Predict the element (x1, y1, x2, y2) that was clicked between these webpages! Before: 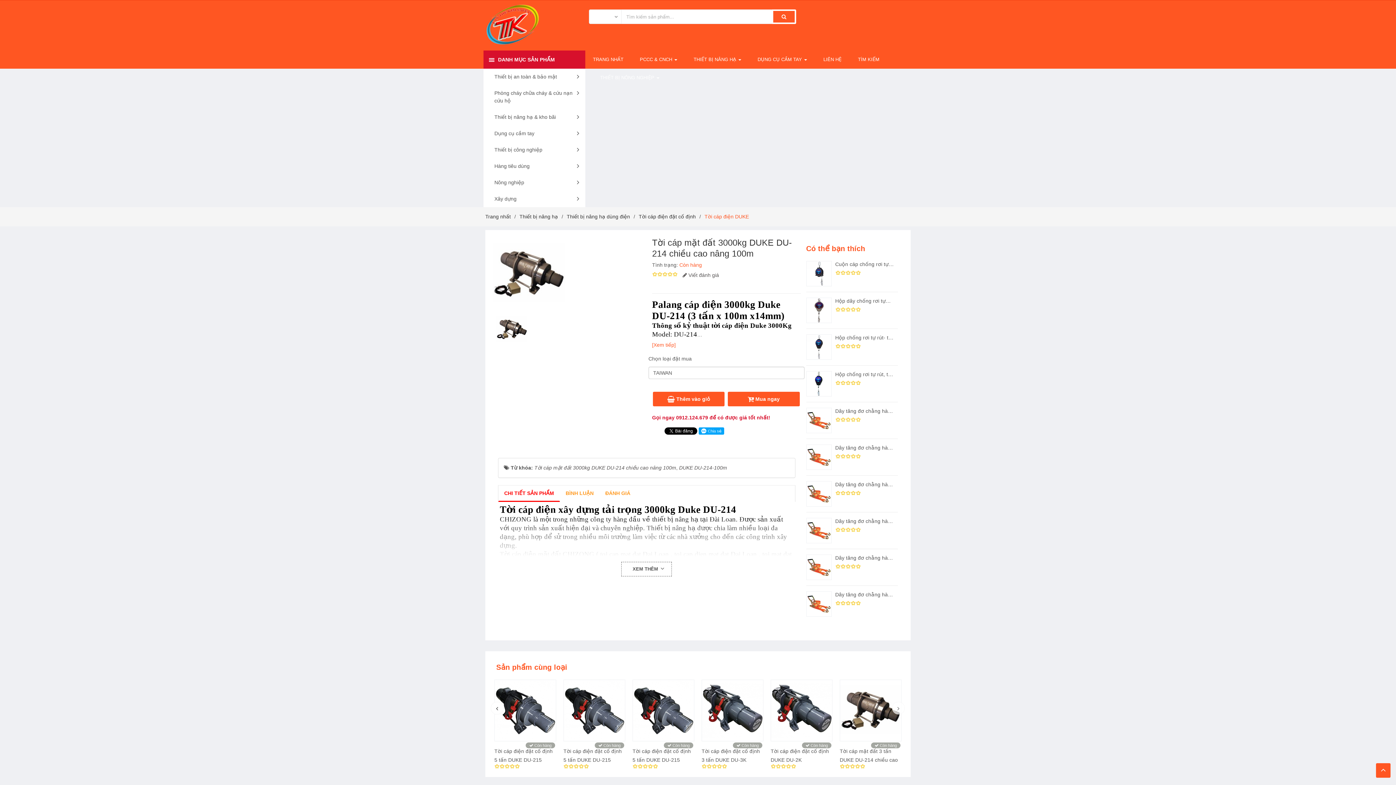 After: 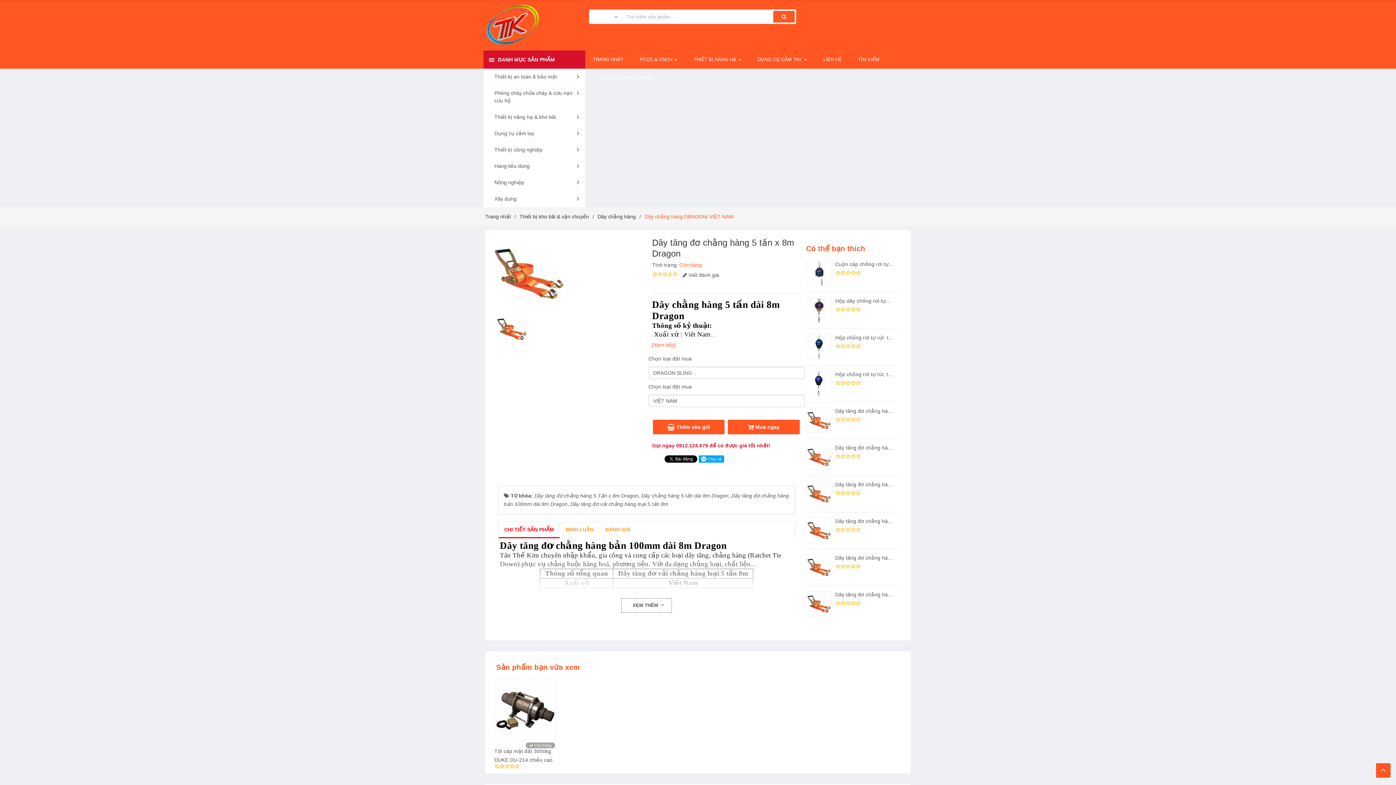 Action: label: Dây tăng đơ chằng hàng 5 tấn x 8m Dragon bbox: (835, 408, 894, 414)